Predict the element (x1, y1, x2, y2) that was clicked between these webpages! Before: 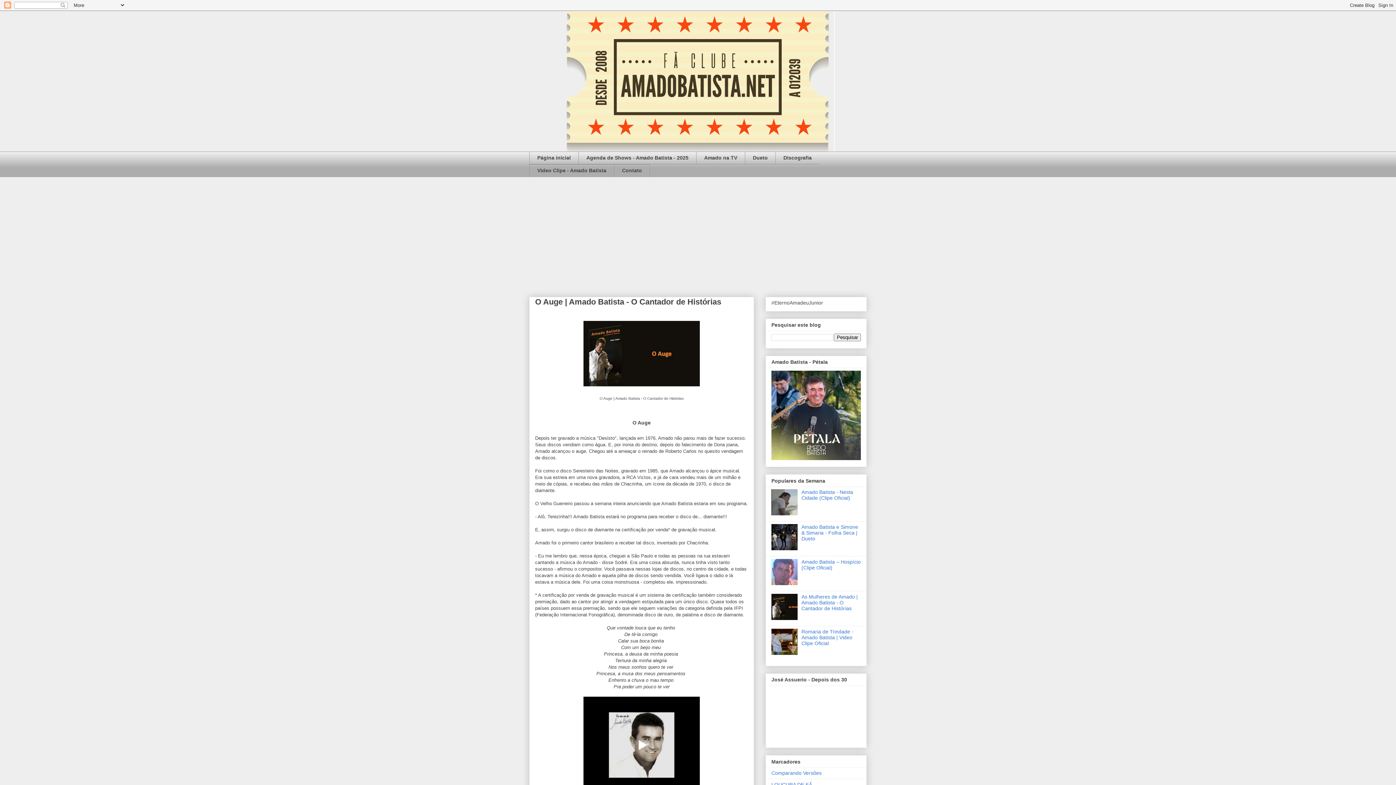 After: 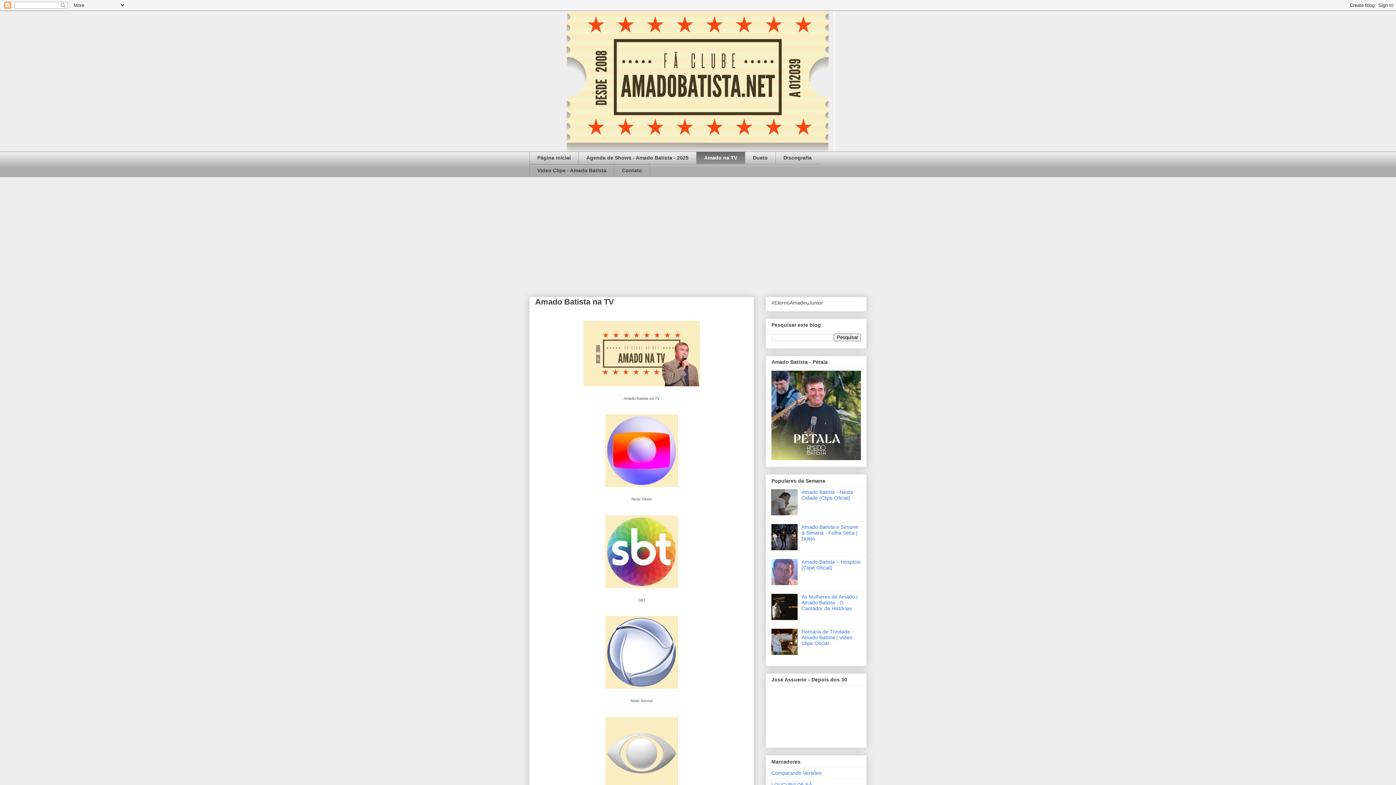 Action: bbox: (696, 151, 745, 164) label: Amado na TV